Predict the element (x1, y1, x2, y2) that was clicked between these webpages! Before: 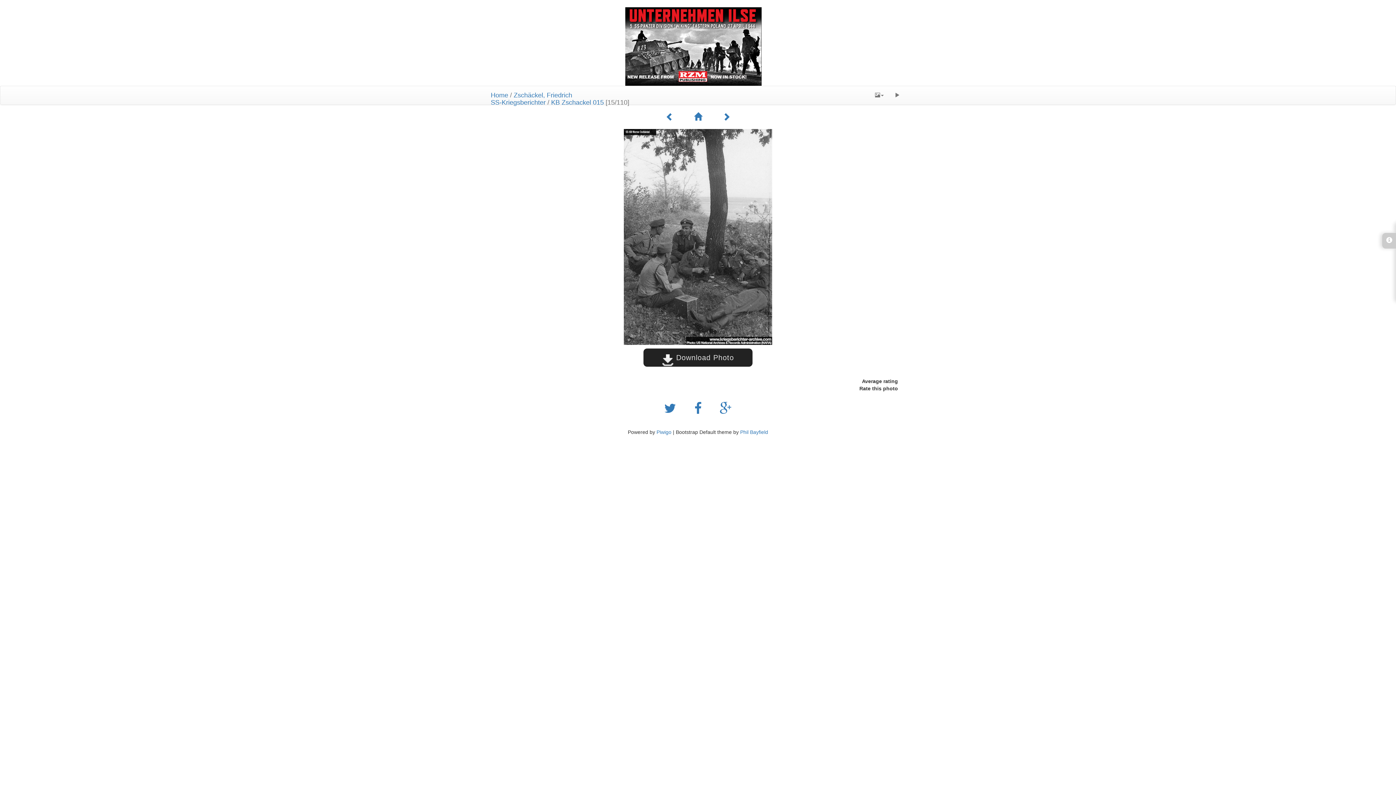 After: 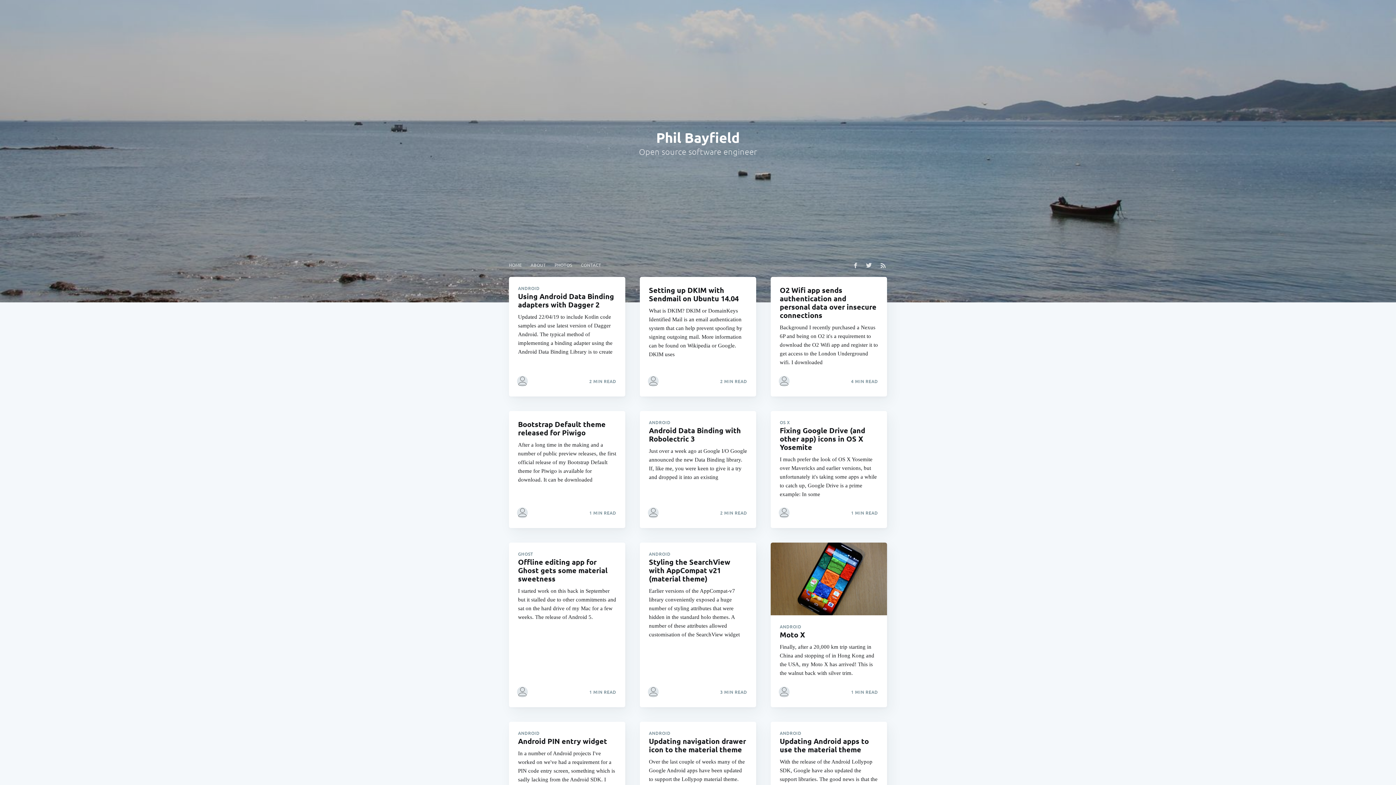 Action: label: Phil Bayfield bbox: (740, 429, 768, 435)